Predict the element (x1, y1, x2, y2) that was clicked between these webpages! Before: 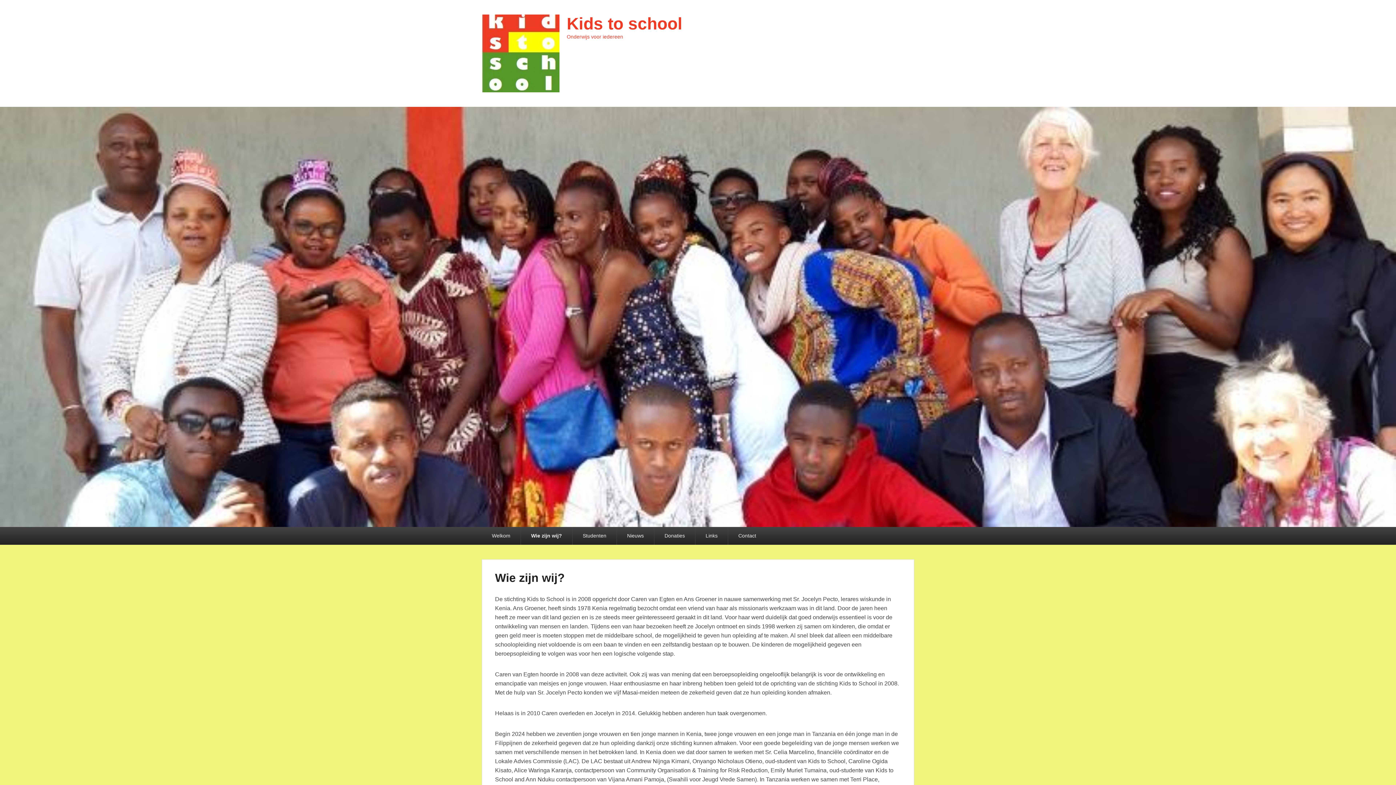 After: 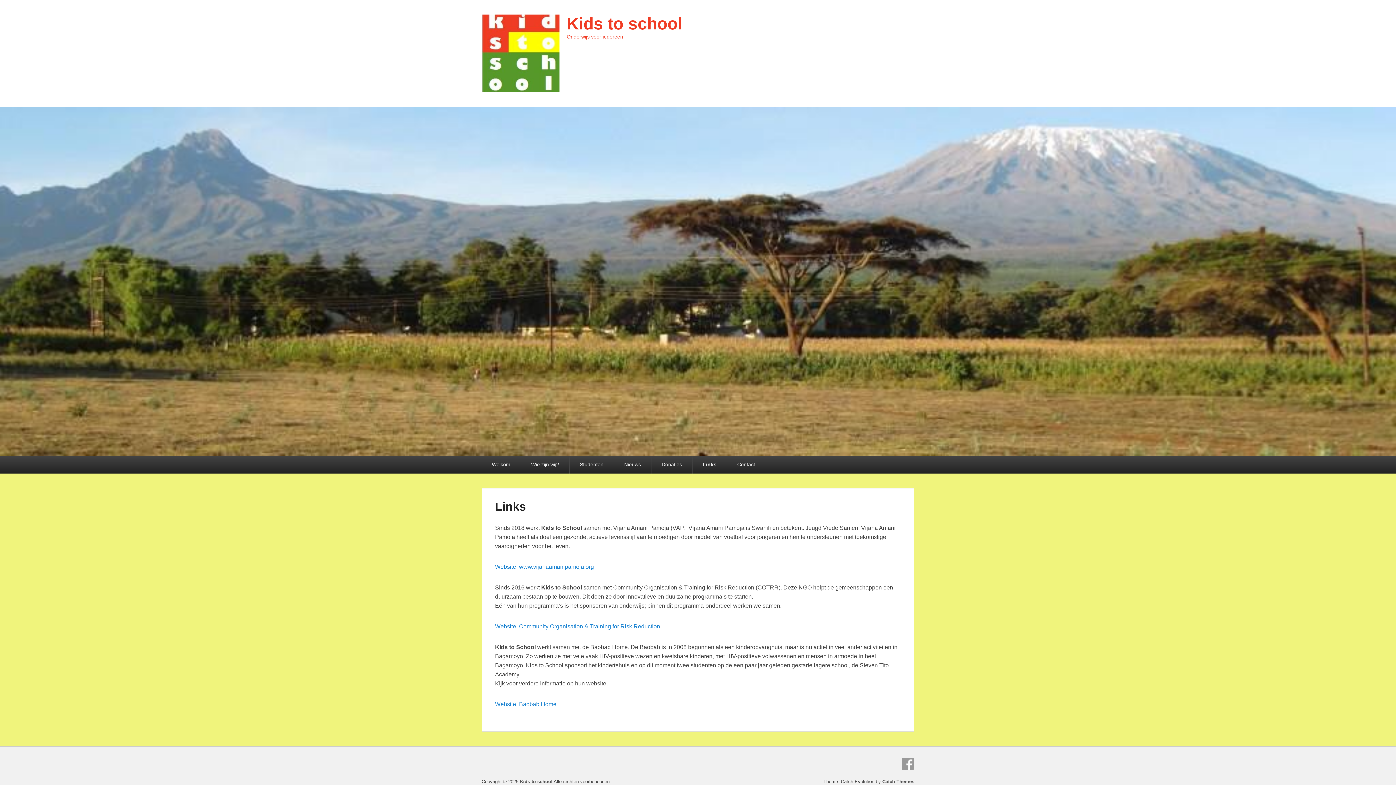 Action: label: Links bbox: (695, 527, 728, 545)